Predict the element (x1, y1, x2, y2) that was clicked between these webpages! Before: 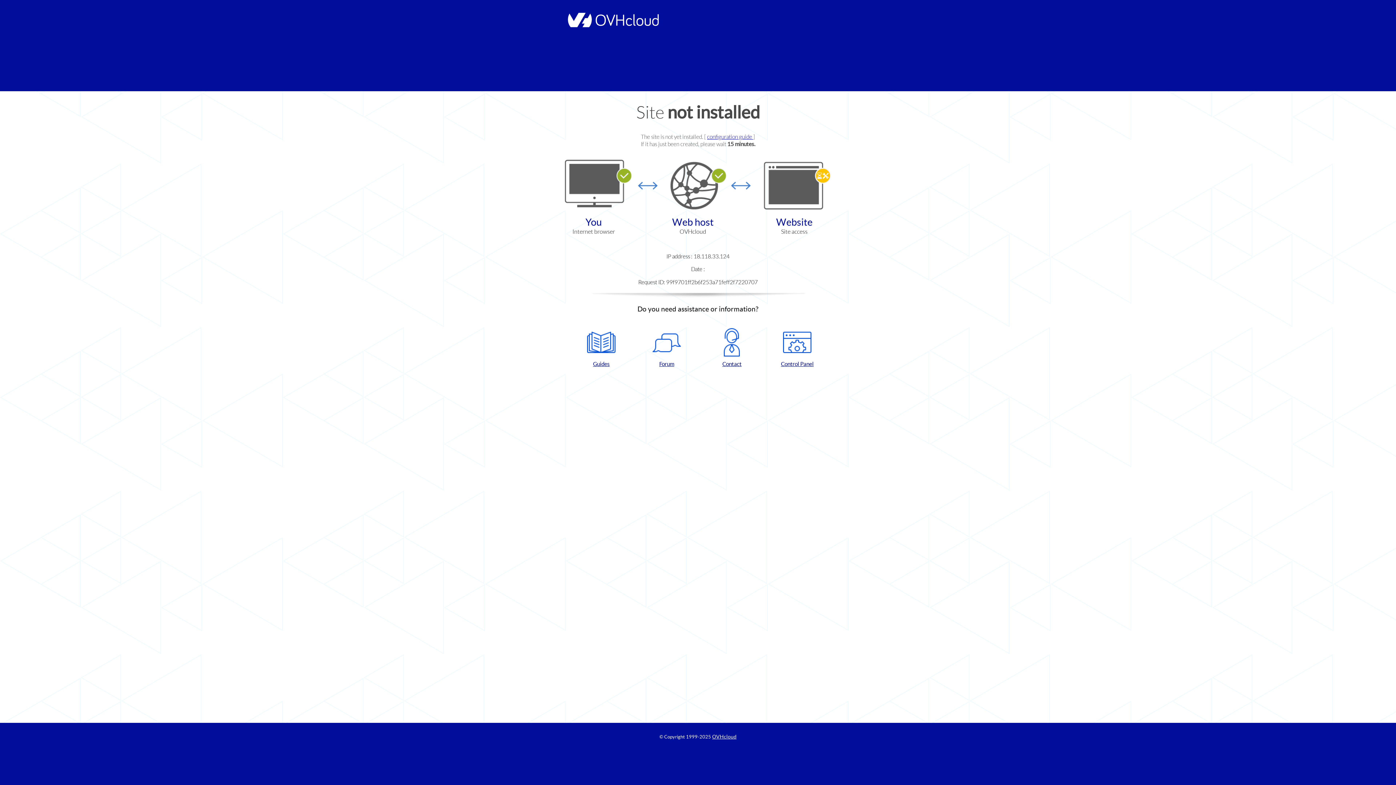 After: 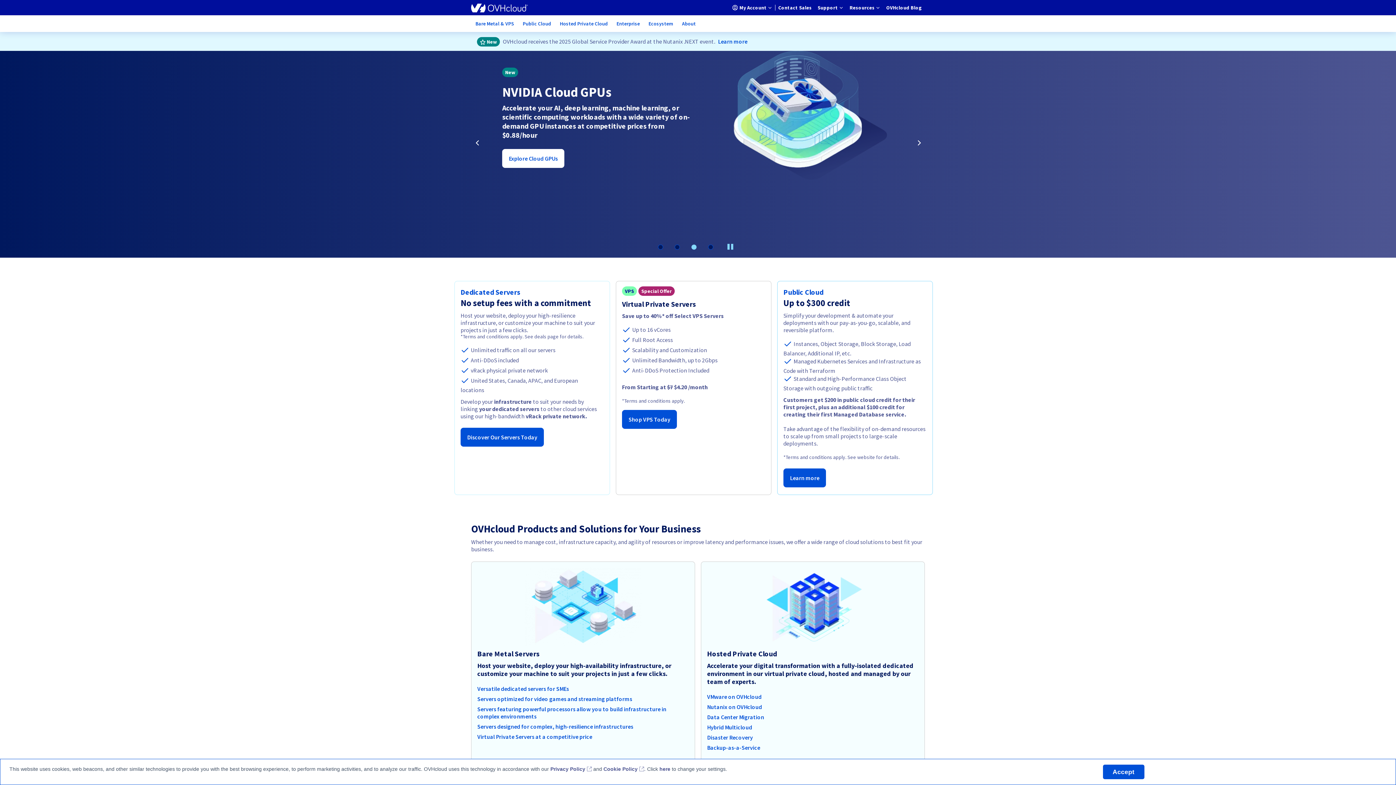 Action: bbox: (564, 22, 658, 28)